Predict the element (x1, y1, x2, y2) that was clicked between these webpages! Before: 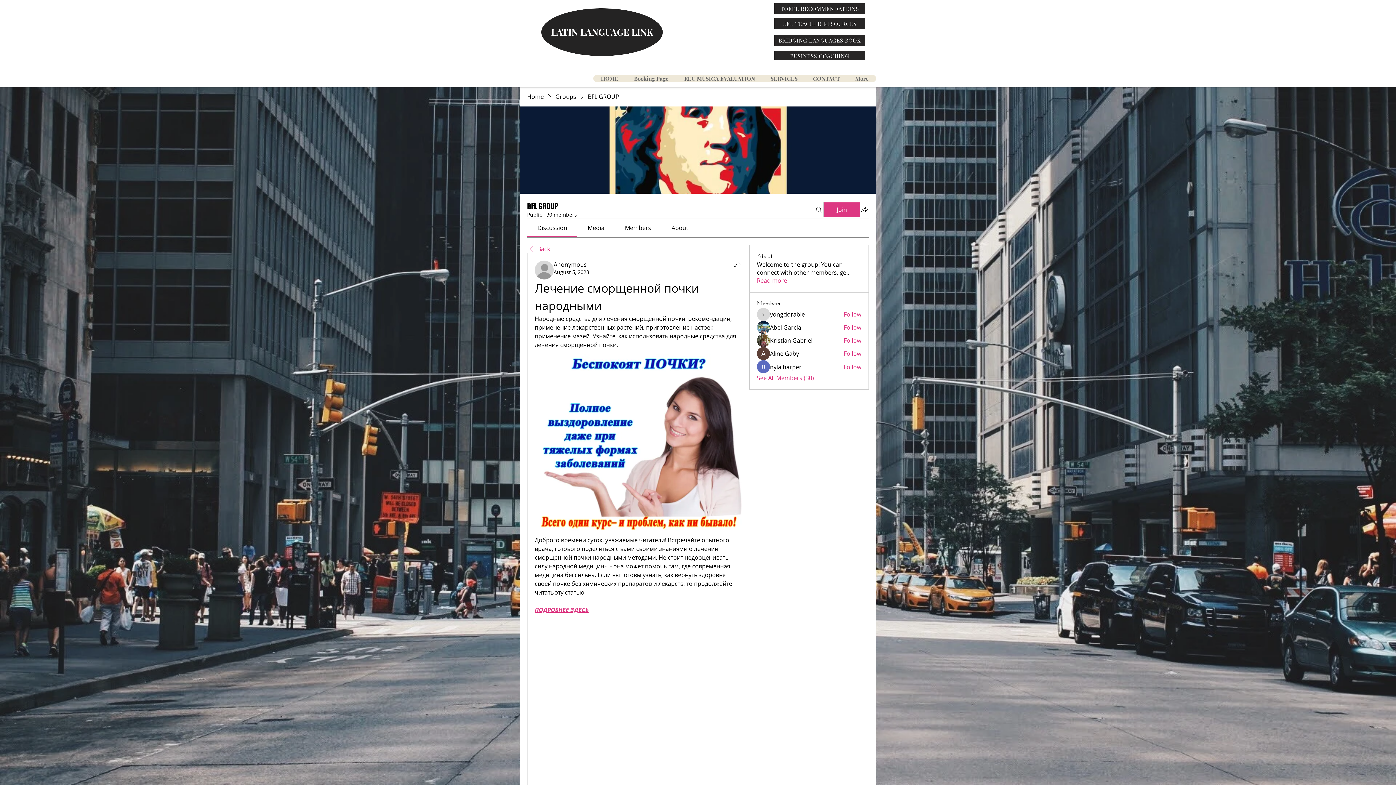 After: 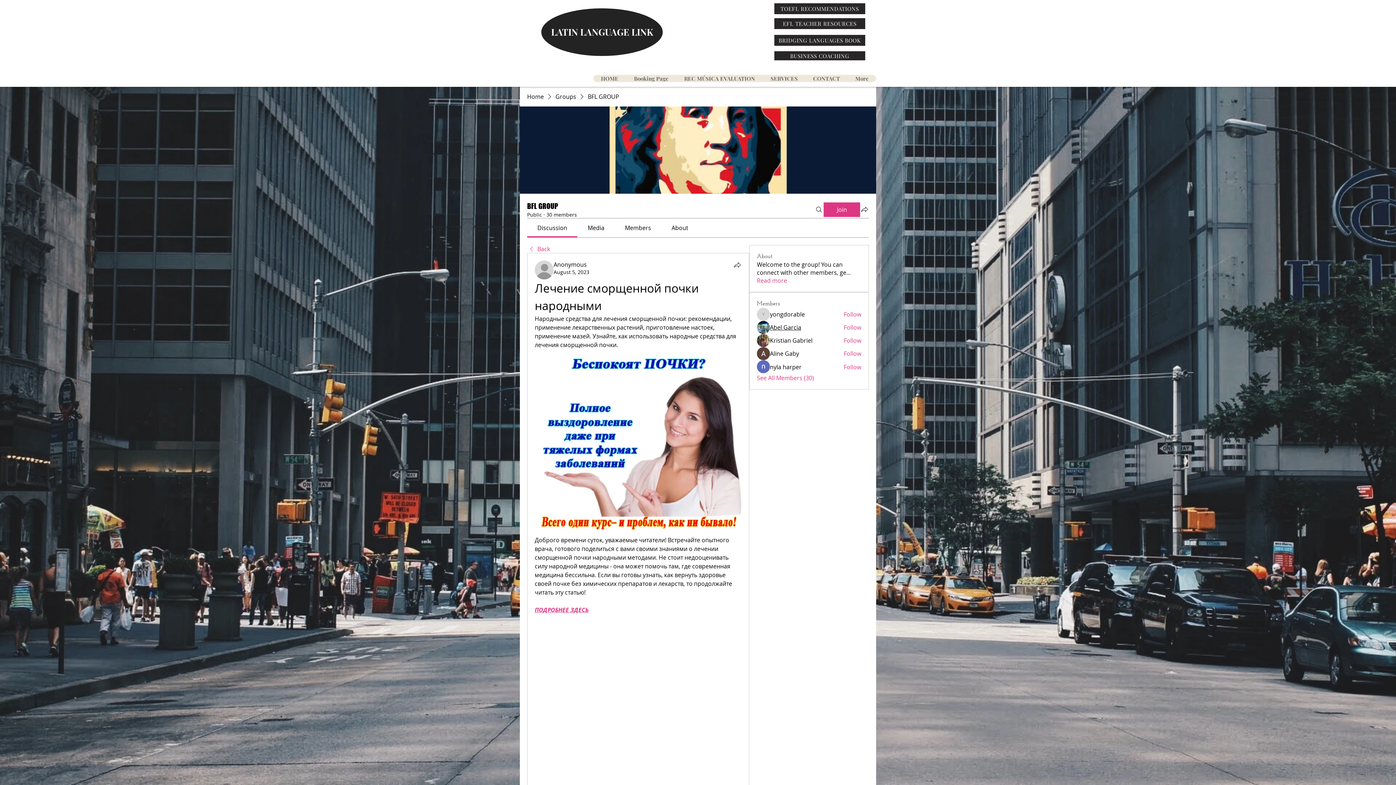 Action: bbox: (770, 323, 801, 331) label: Abel Garcia